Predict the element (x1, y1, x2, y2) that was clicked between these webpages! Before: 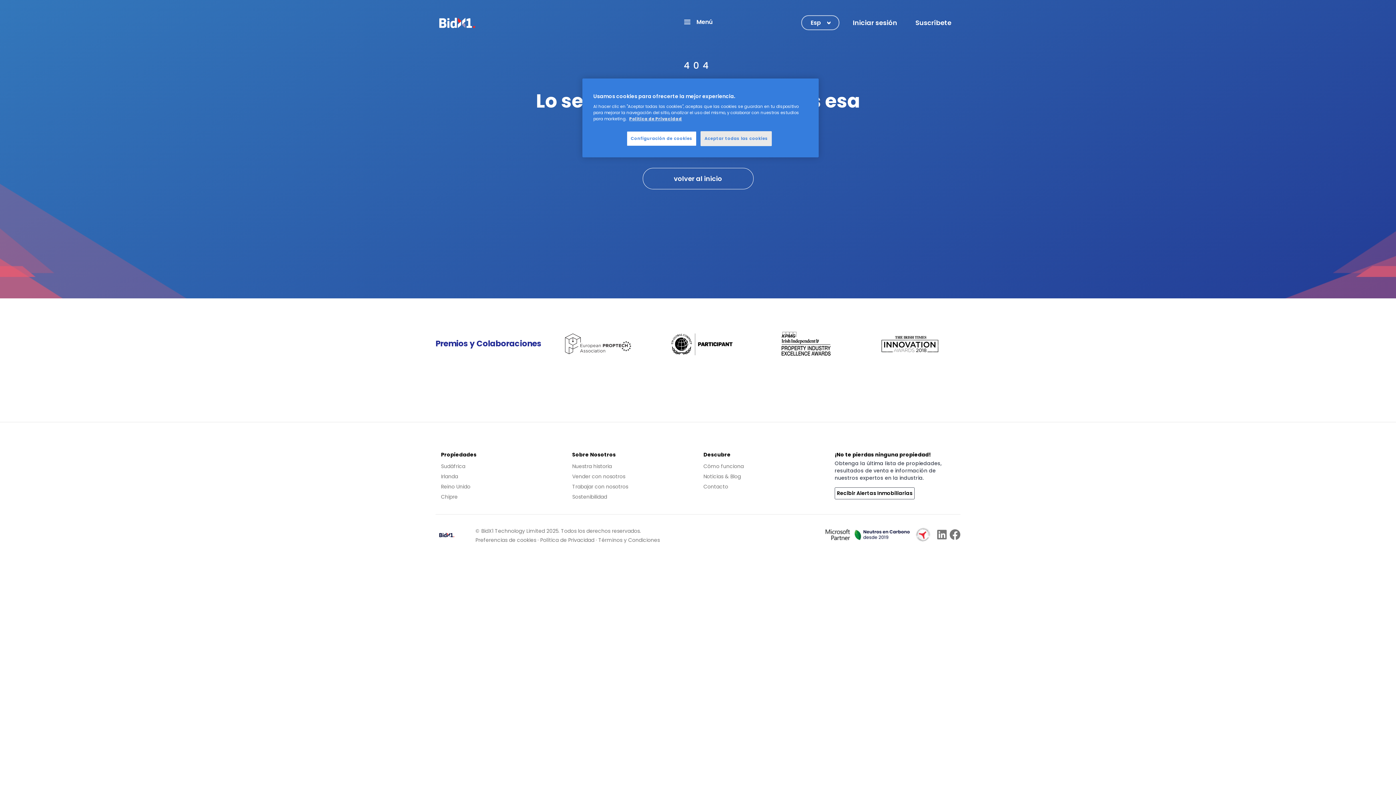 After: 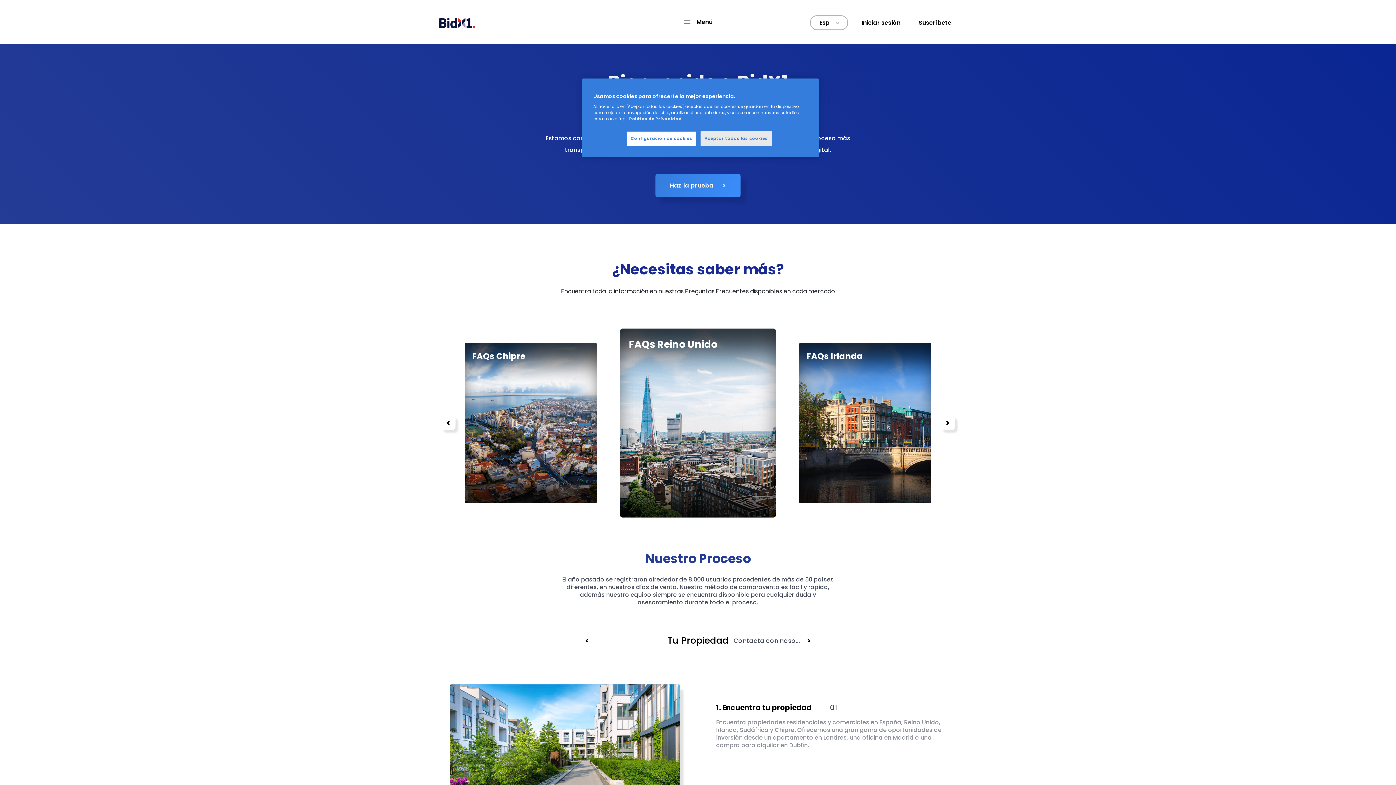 Action: bbox: (703, 462, 744, 470) label: Cómo funciona